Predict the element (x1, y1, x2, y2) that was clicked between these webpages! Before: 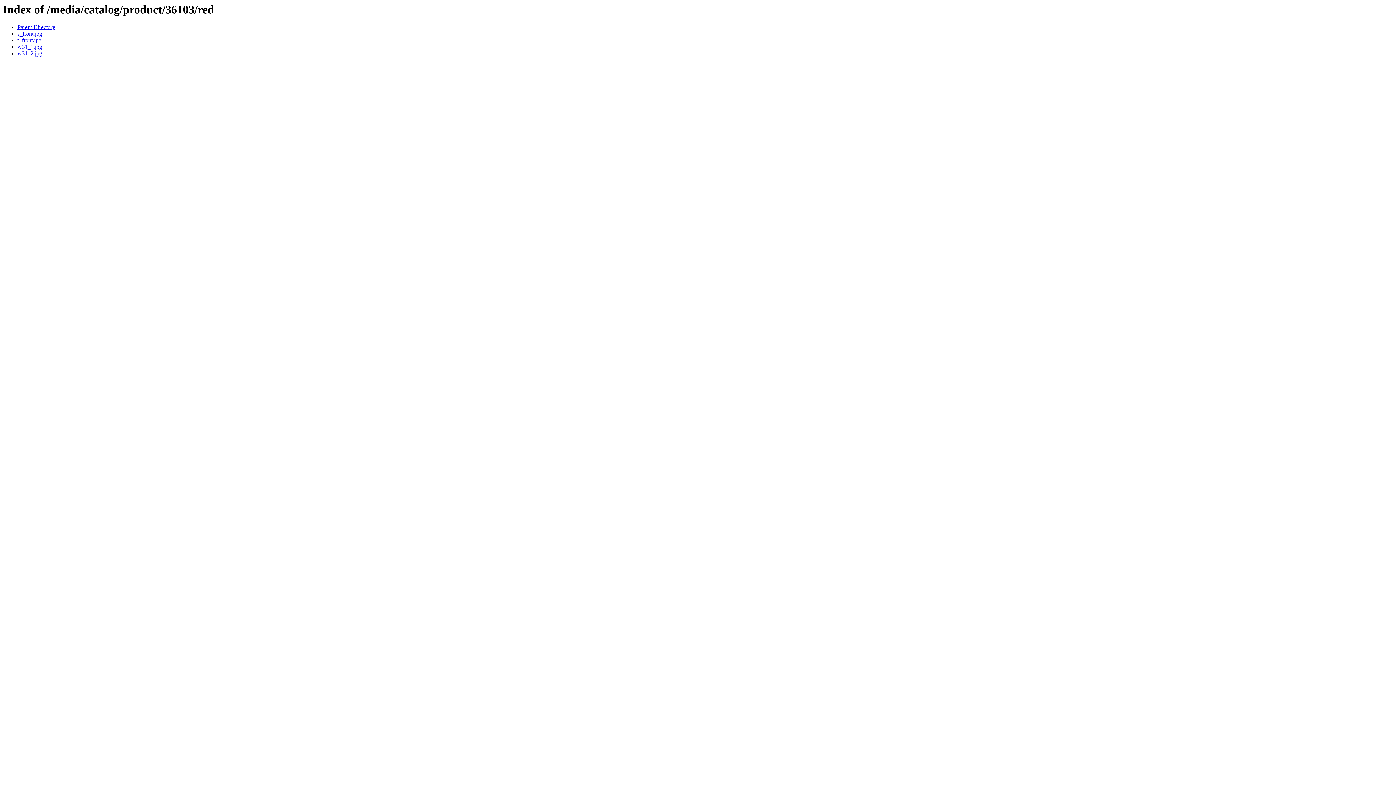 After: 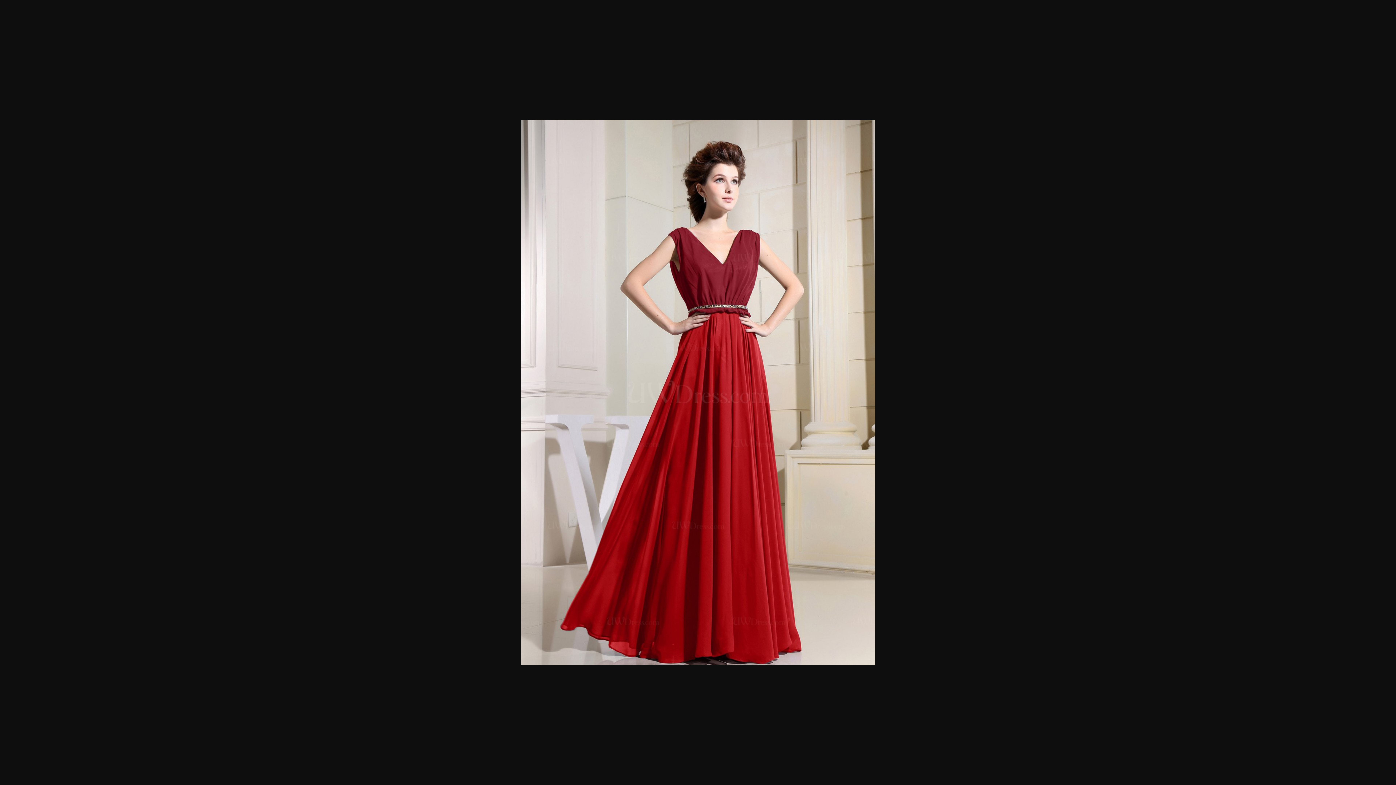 Action: bbox: (17, 43, 42, 49) label: w31_1.jpg